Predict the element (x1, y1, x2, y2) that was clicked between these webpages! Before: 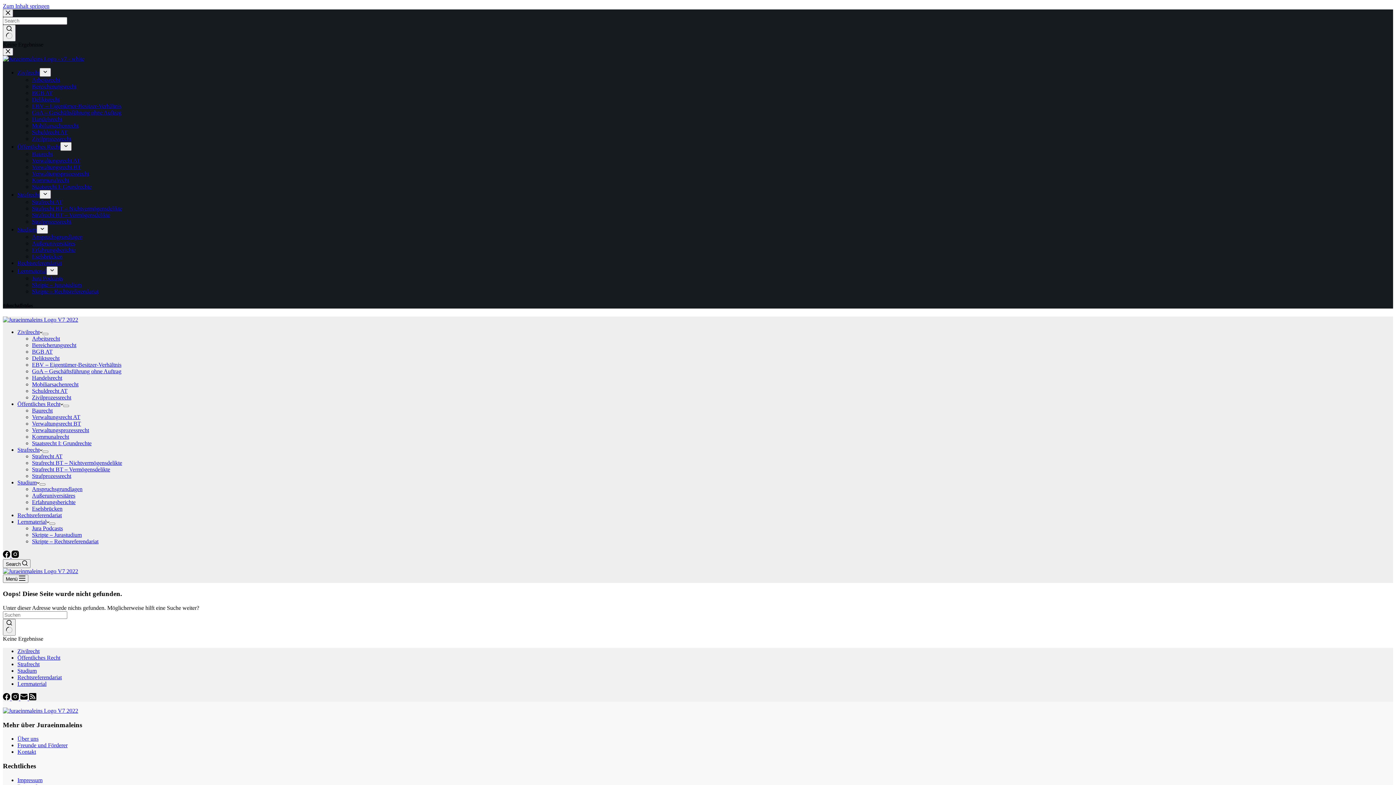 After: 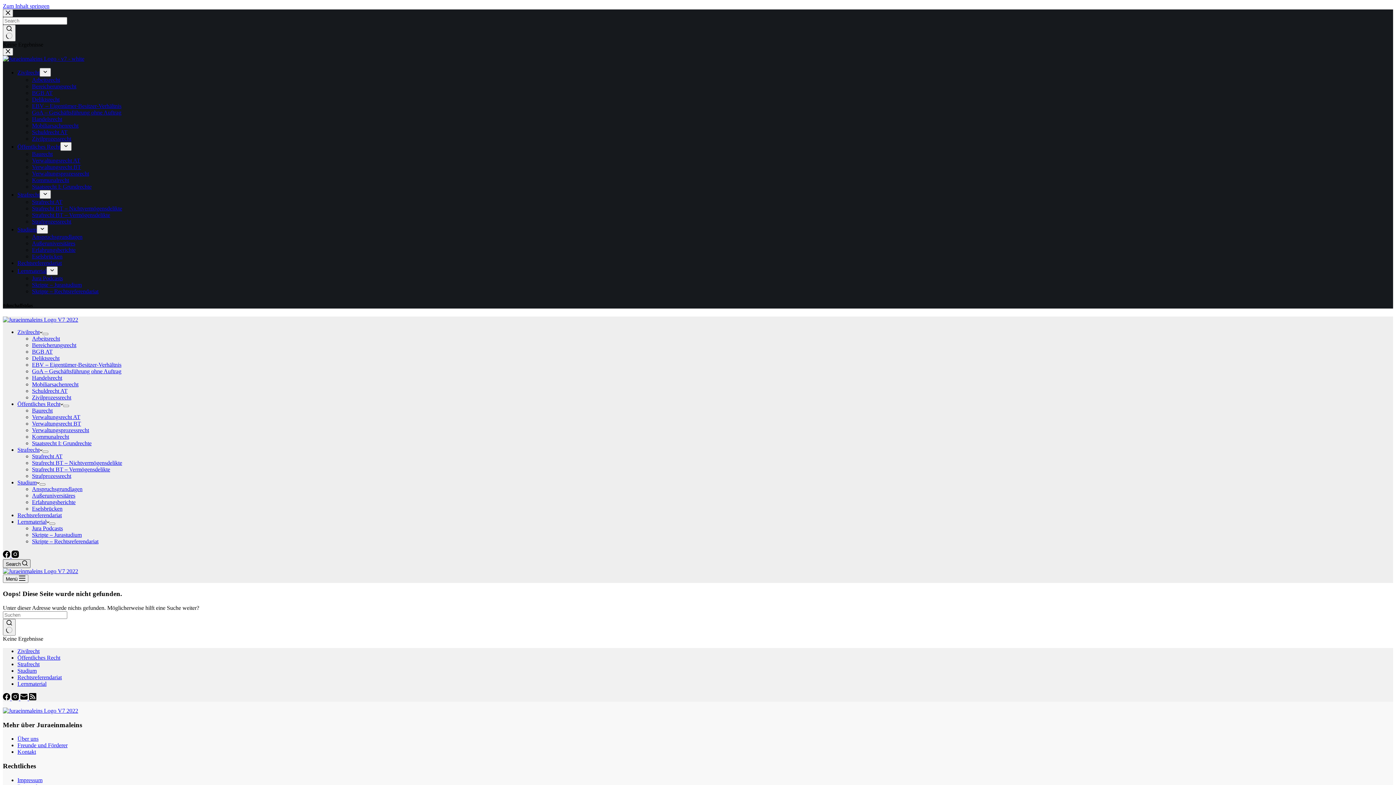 Action: bbox: (2, 559, 30, 568) label: Search